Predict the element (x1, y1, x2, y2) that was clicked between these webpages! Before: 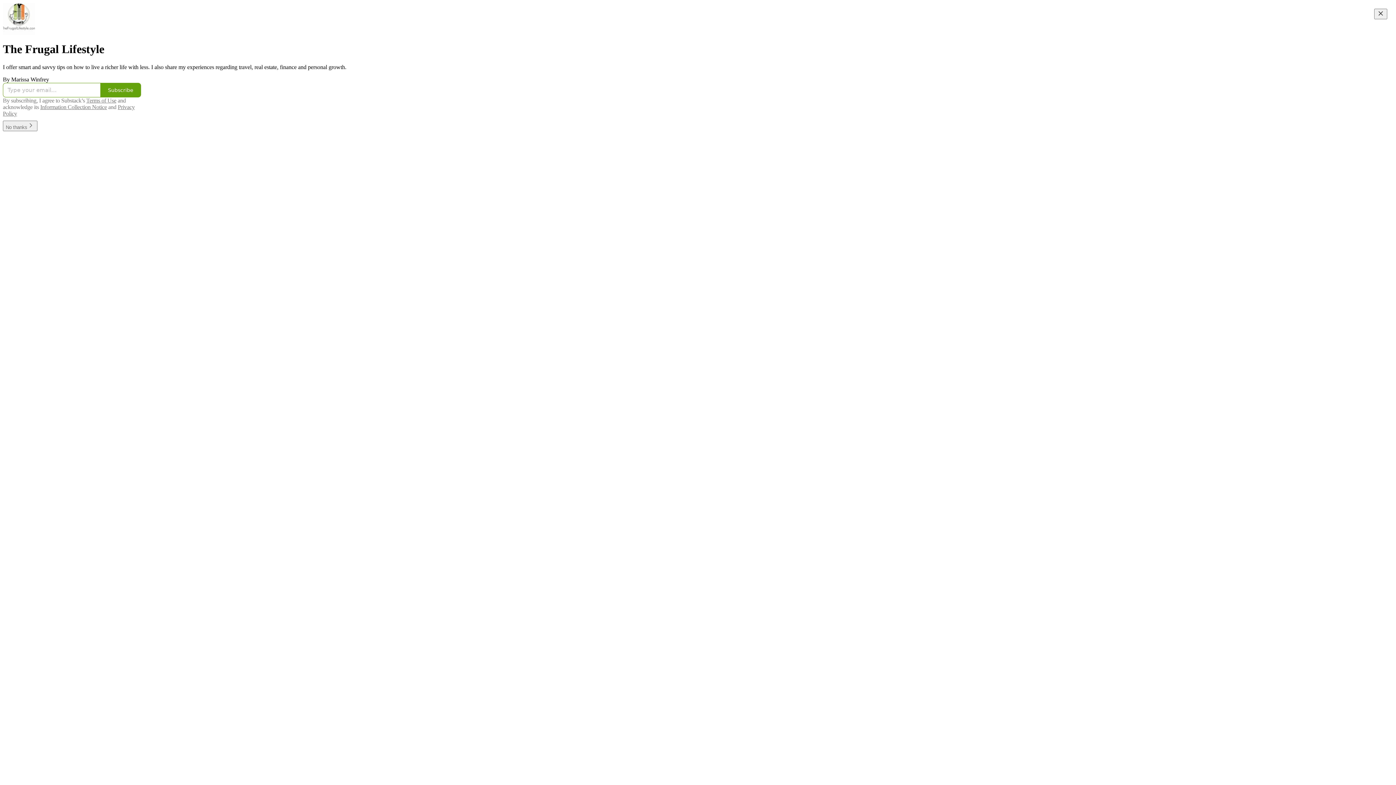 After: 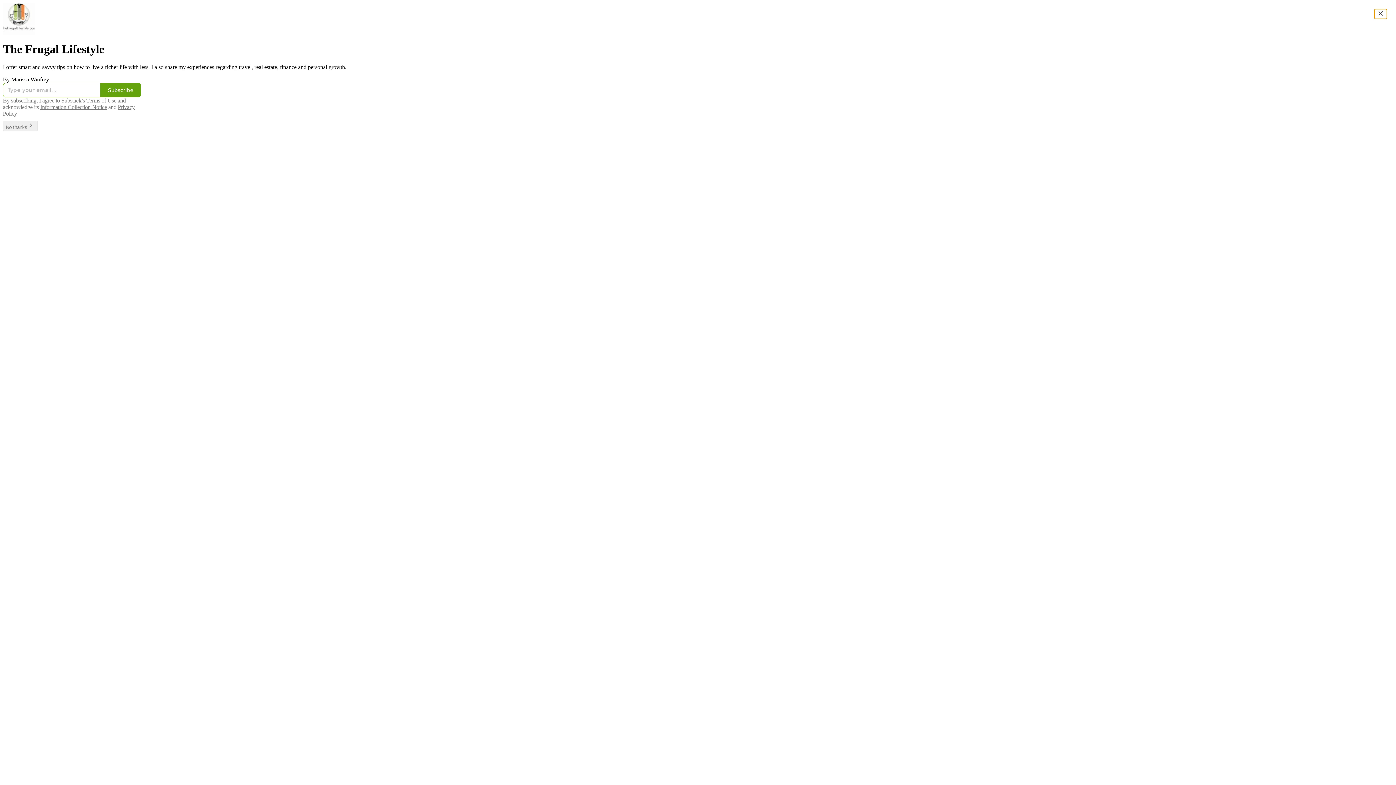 Action: bbox: (1374, 8, 1387, 19) label: Close